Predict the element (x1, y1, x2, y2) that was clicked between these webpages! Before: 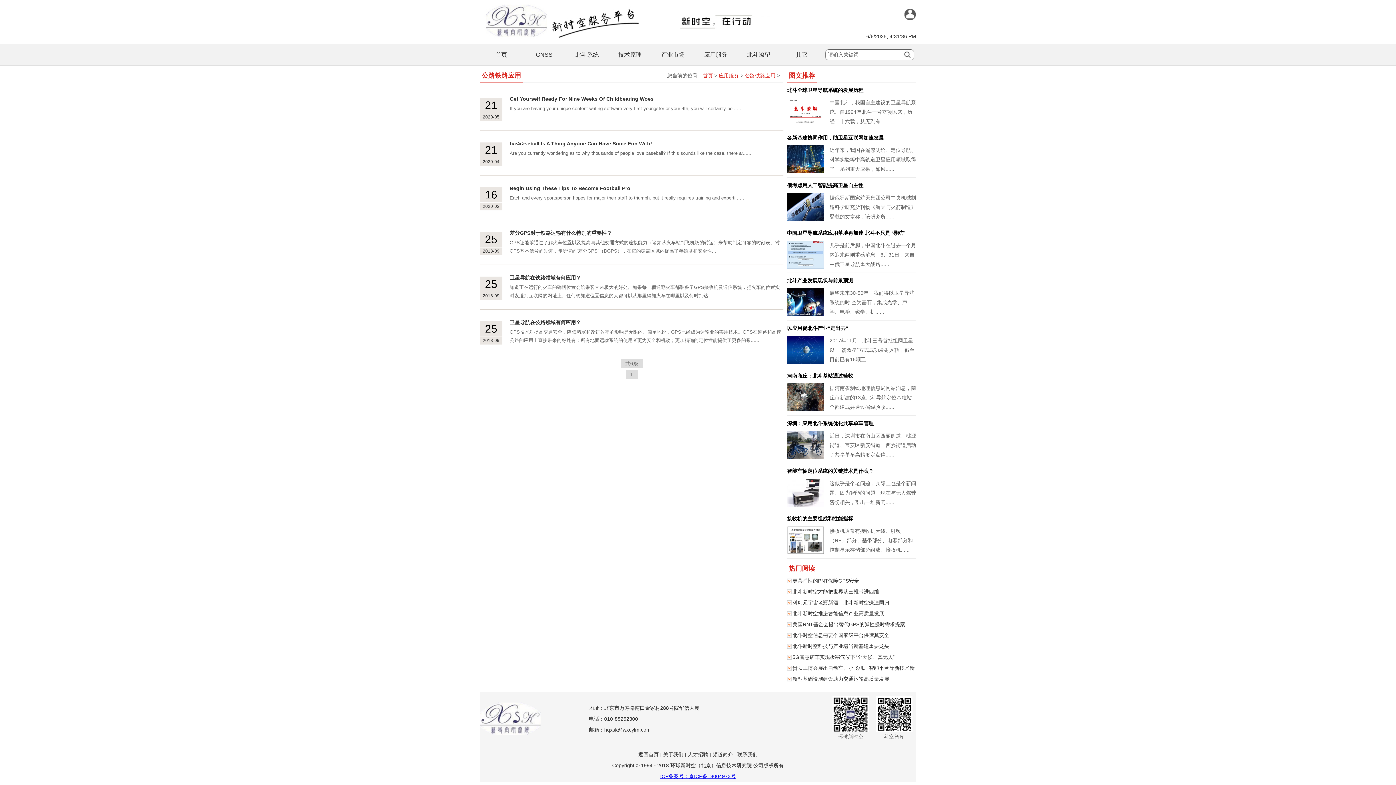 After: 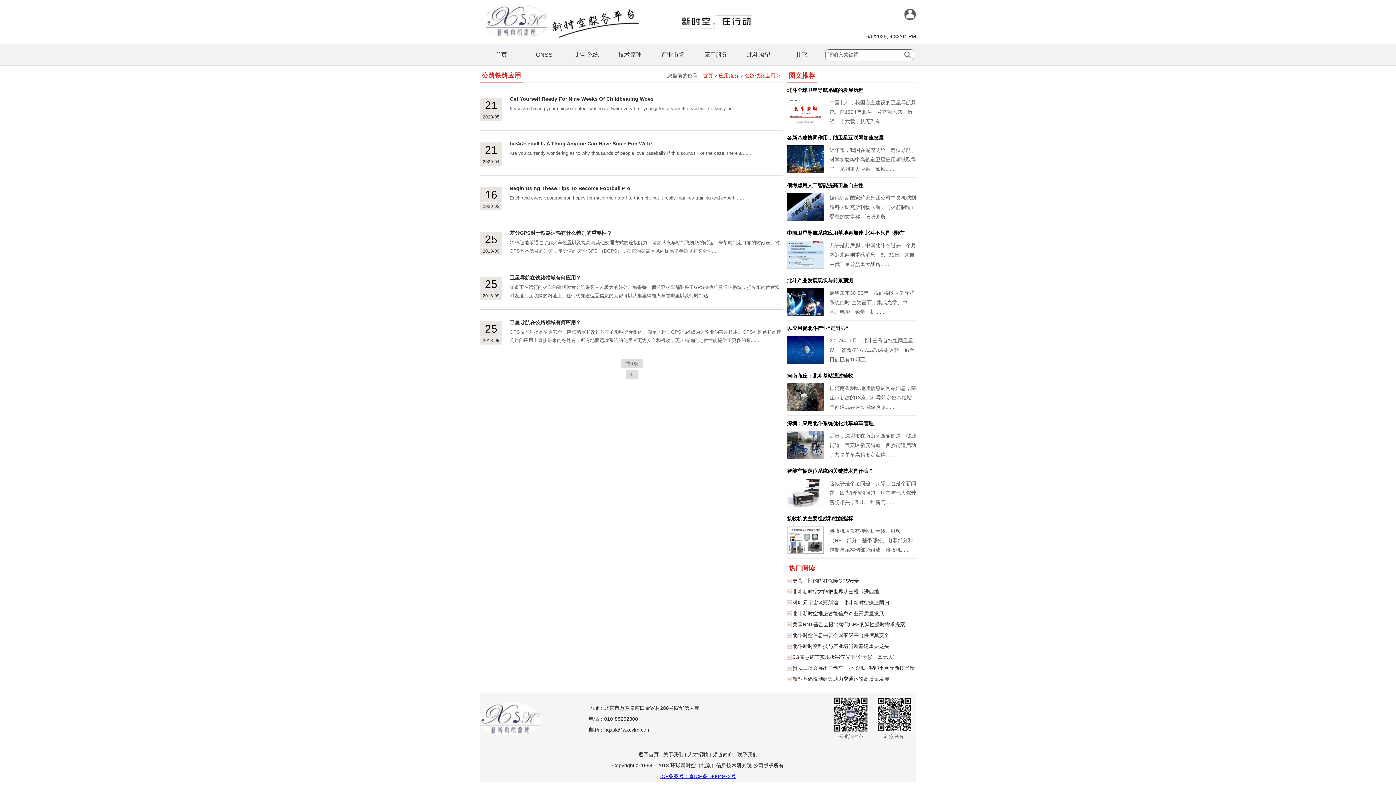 Action: bbox: (651, 44, 694, 65) label: 产业市场